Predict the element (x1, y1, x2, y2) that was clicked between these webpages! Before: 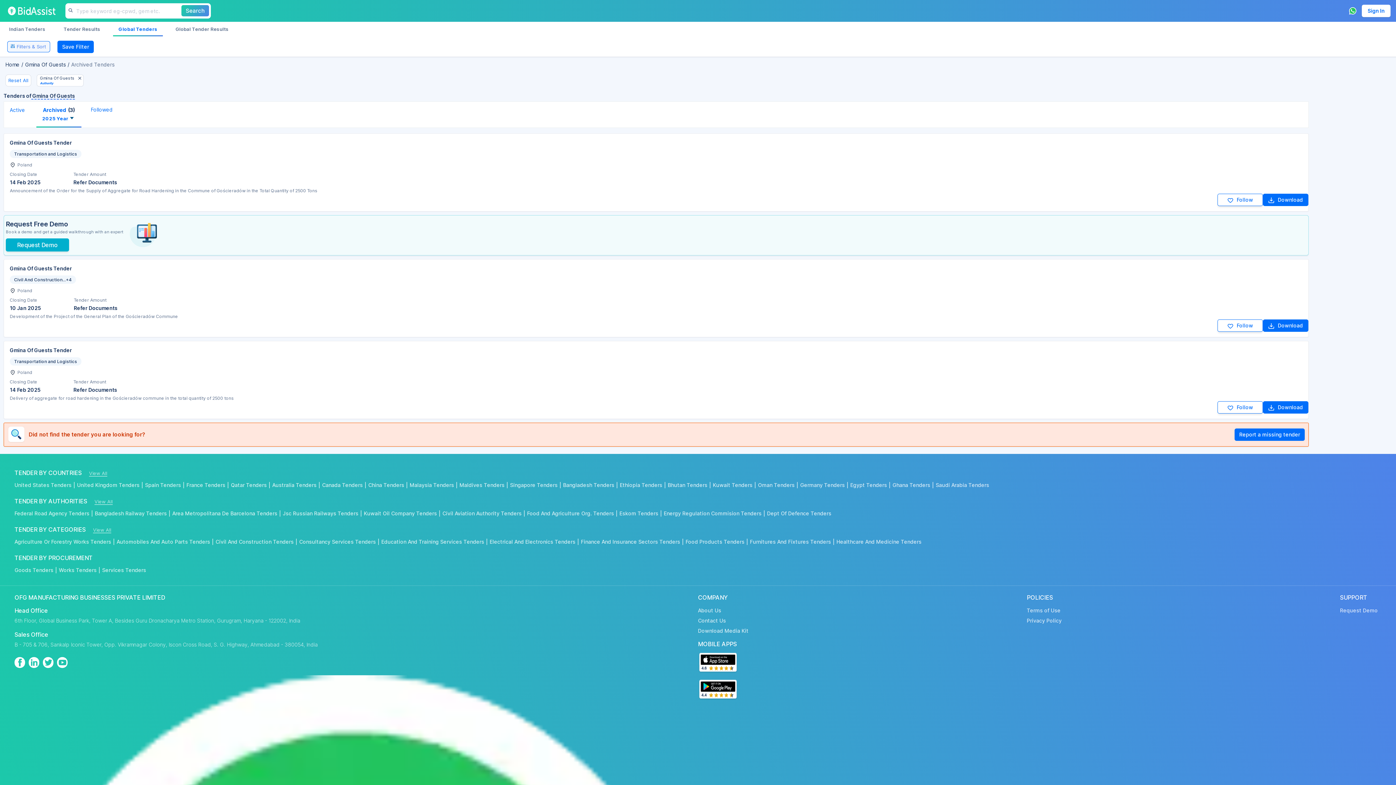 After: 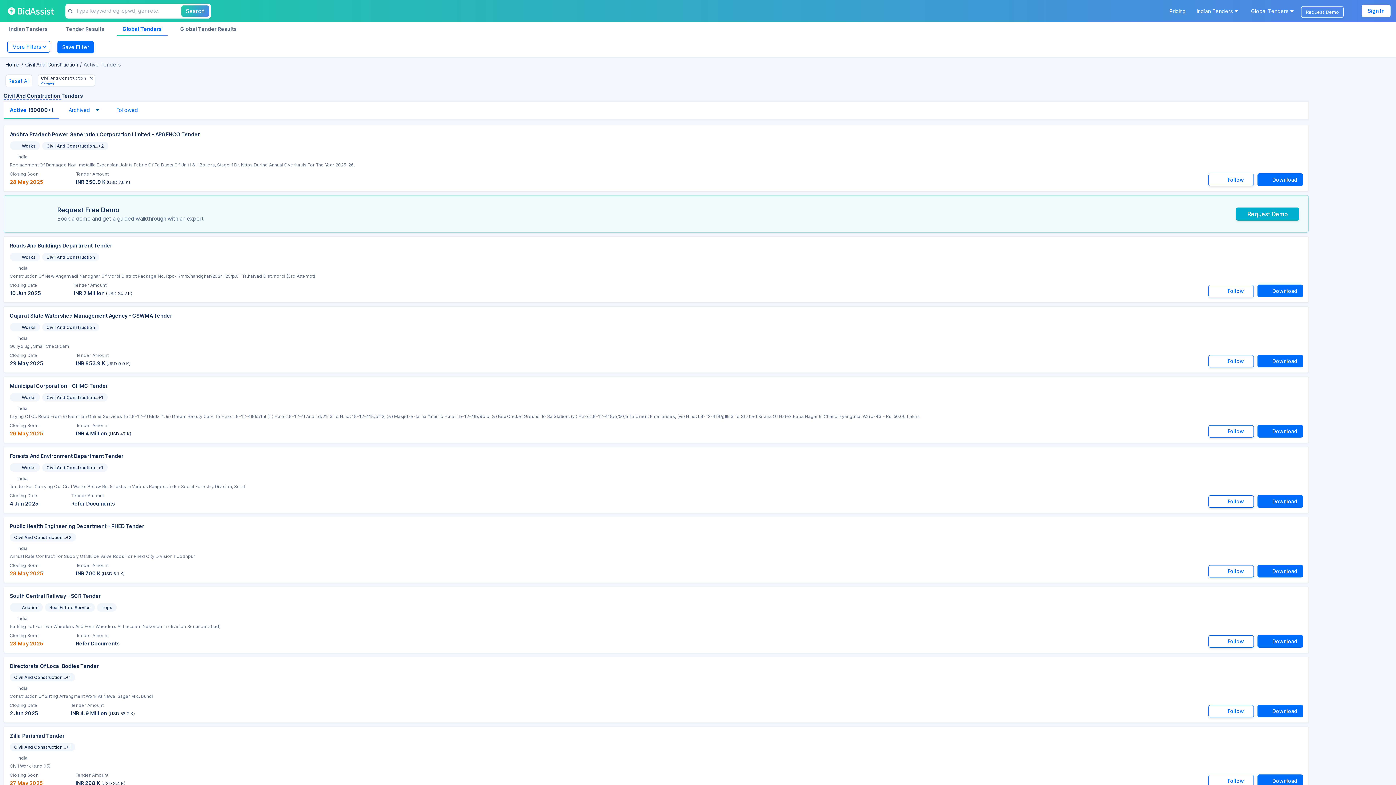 Action: label: Civil And Construction Tenders| bbox: (215, 537, 299, 546)